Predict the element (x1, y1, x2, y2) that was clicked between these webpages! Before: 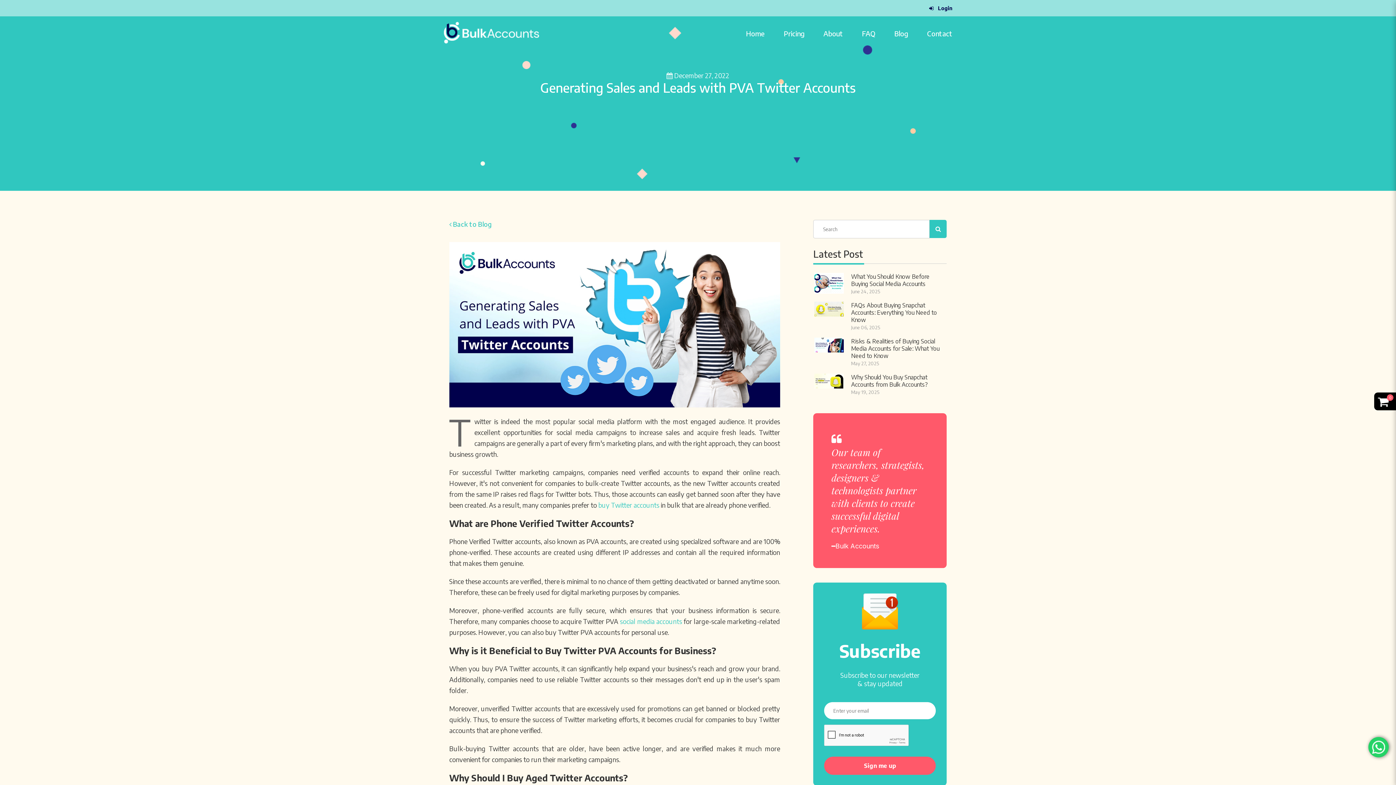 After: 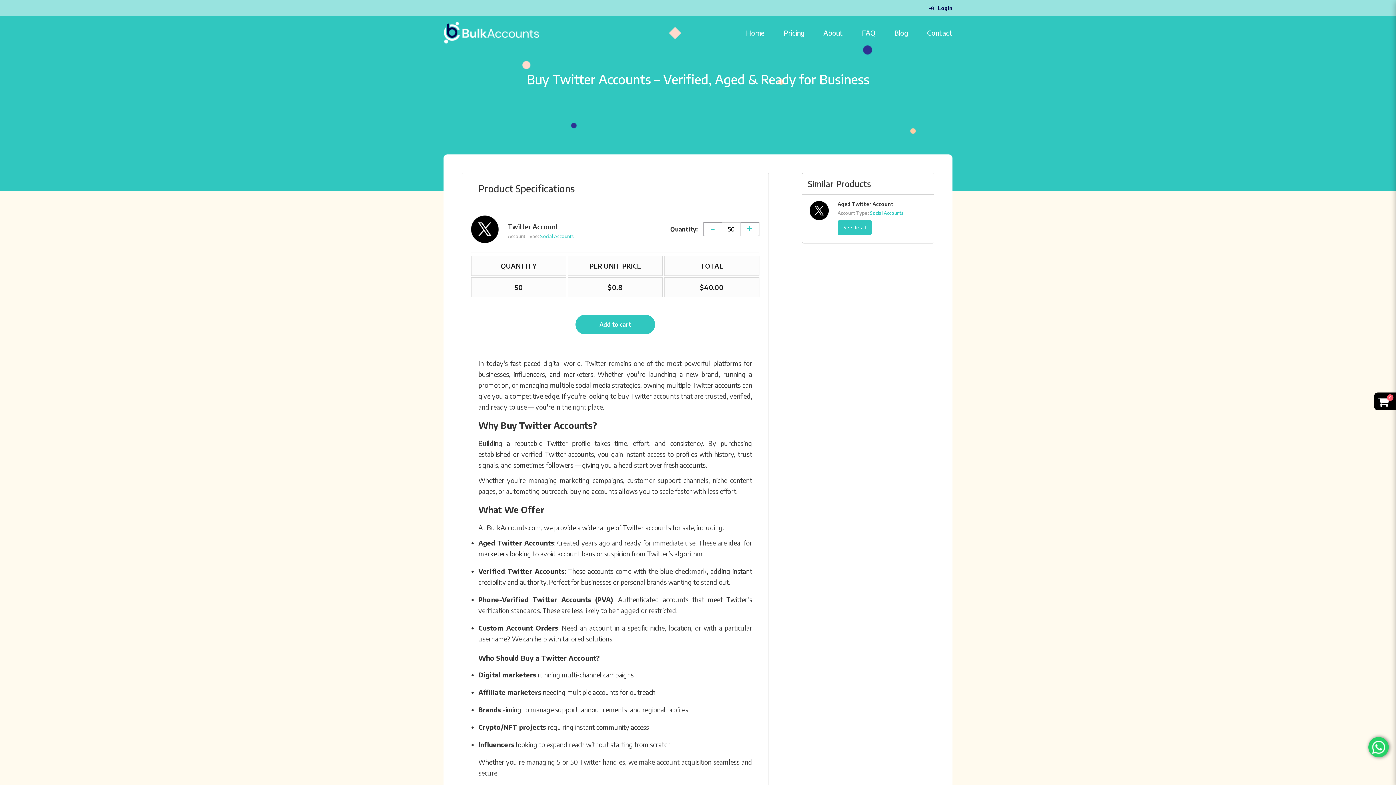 Action: bbox: (598, 501, 659, 509) label: buy Twitter accounts